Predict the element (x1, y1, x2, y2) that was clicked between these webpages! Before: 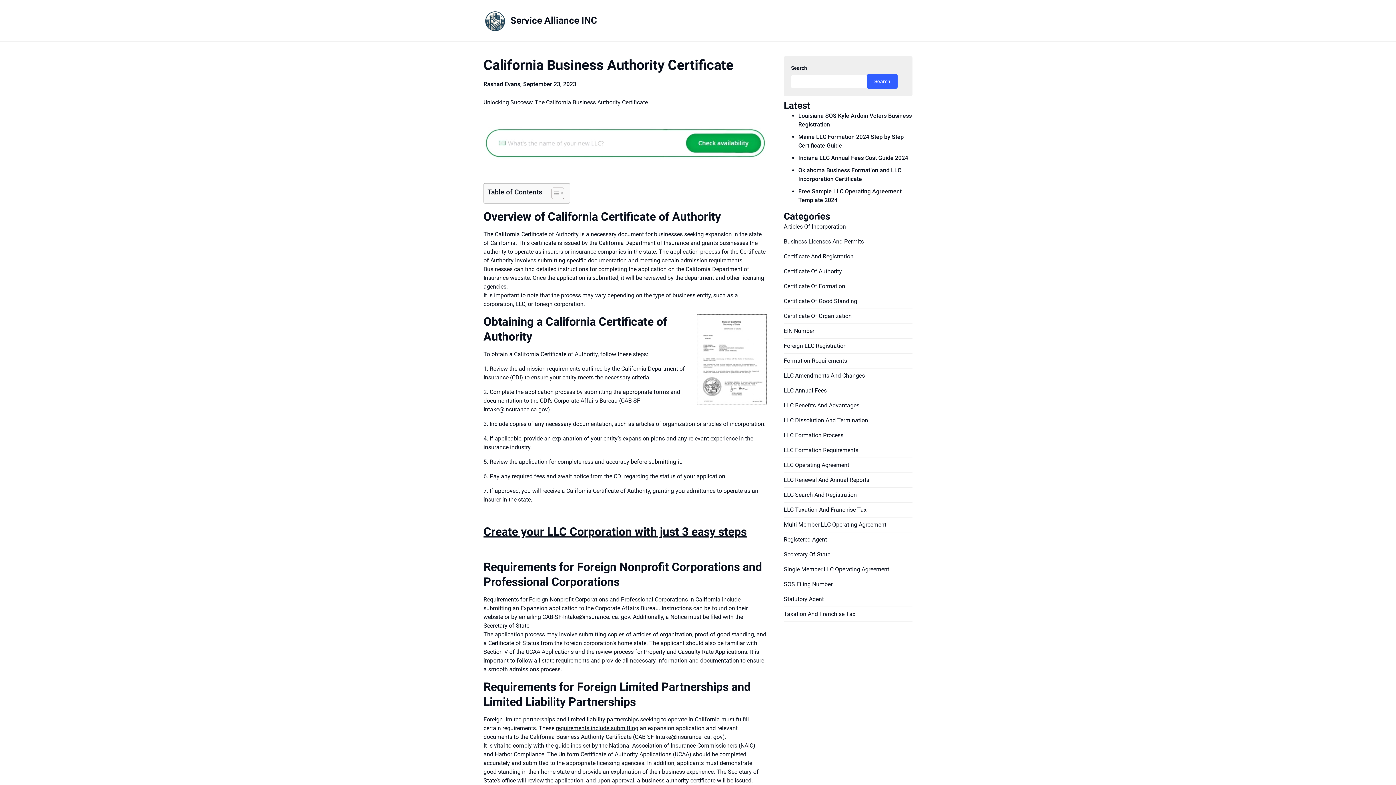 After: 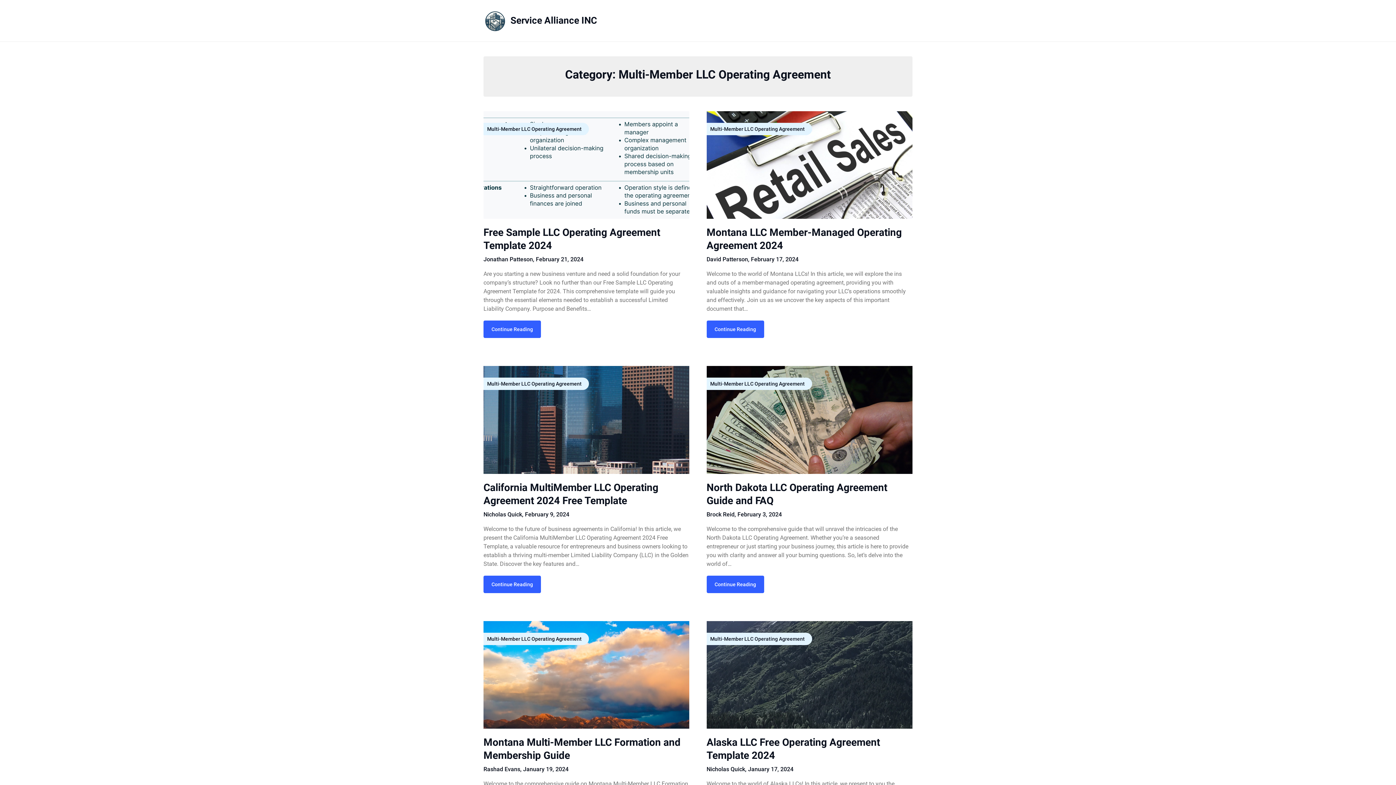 Action: label: Multi-Member LLC Operating Agreement bbox: (783, 521, 886, 528)